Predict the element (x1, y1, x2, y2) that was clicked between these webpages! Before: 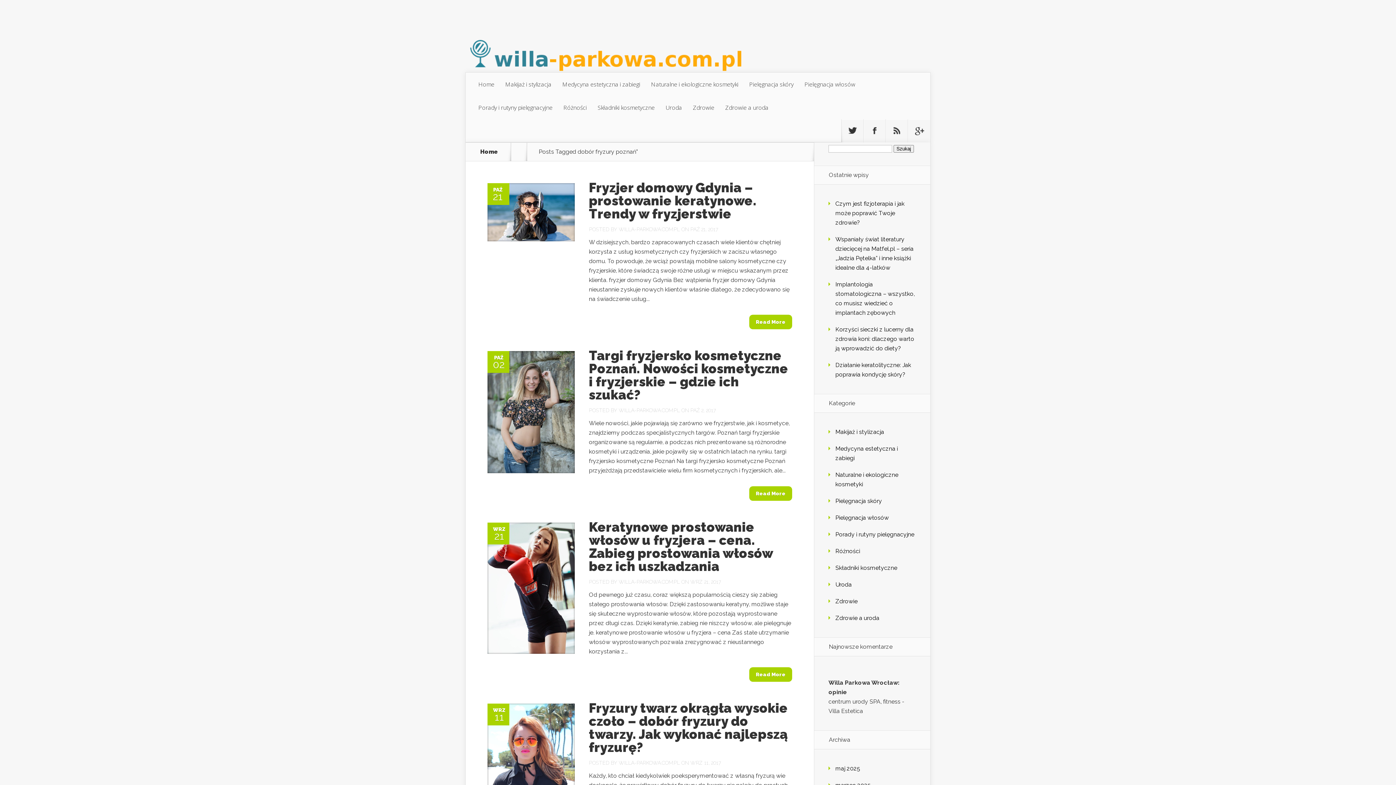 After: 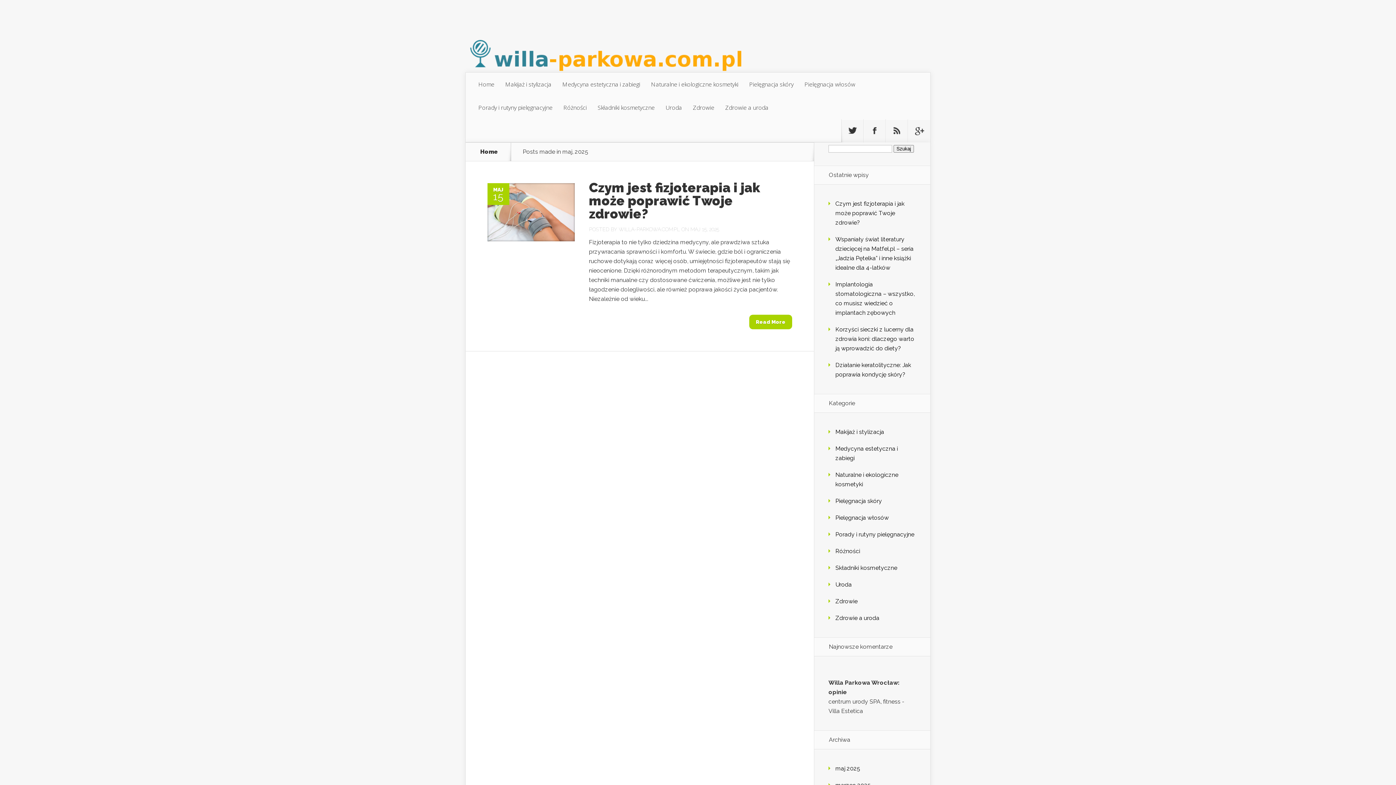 Action: bbox: (835, 765, 860, 772) label: maj 2025